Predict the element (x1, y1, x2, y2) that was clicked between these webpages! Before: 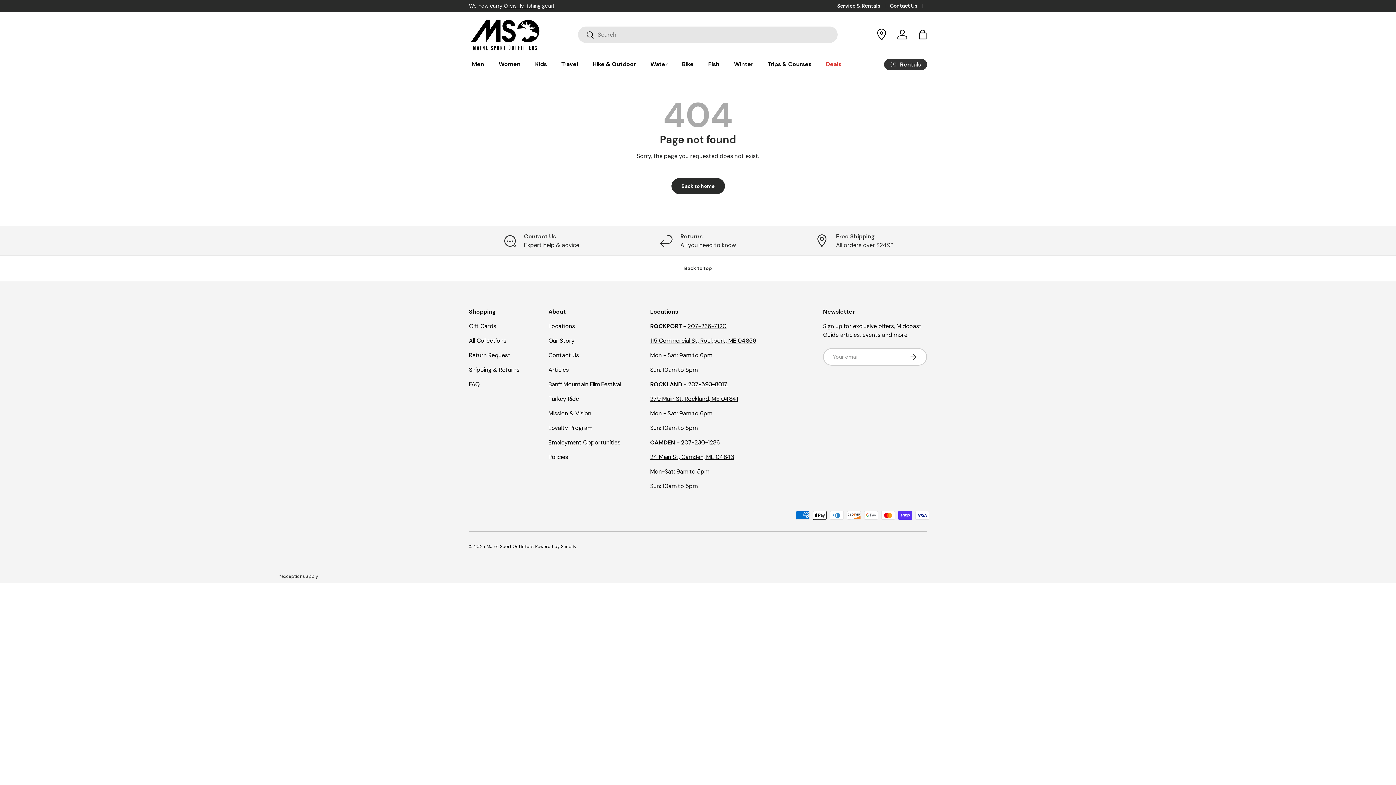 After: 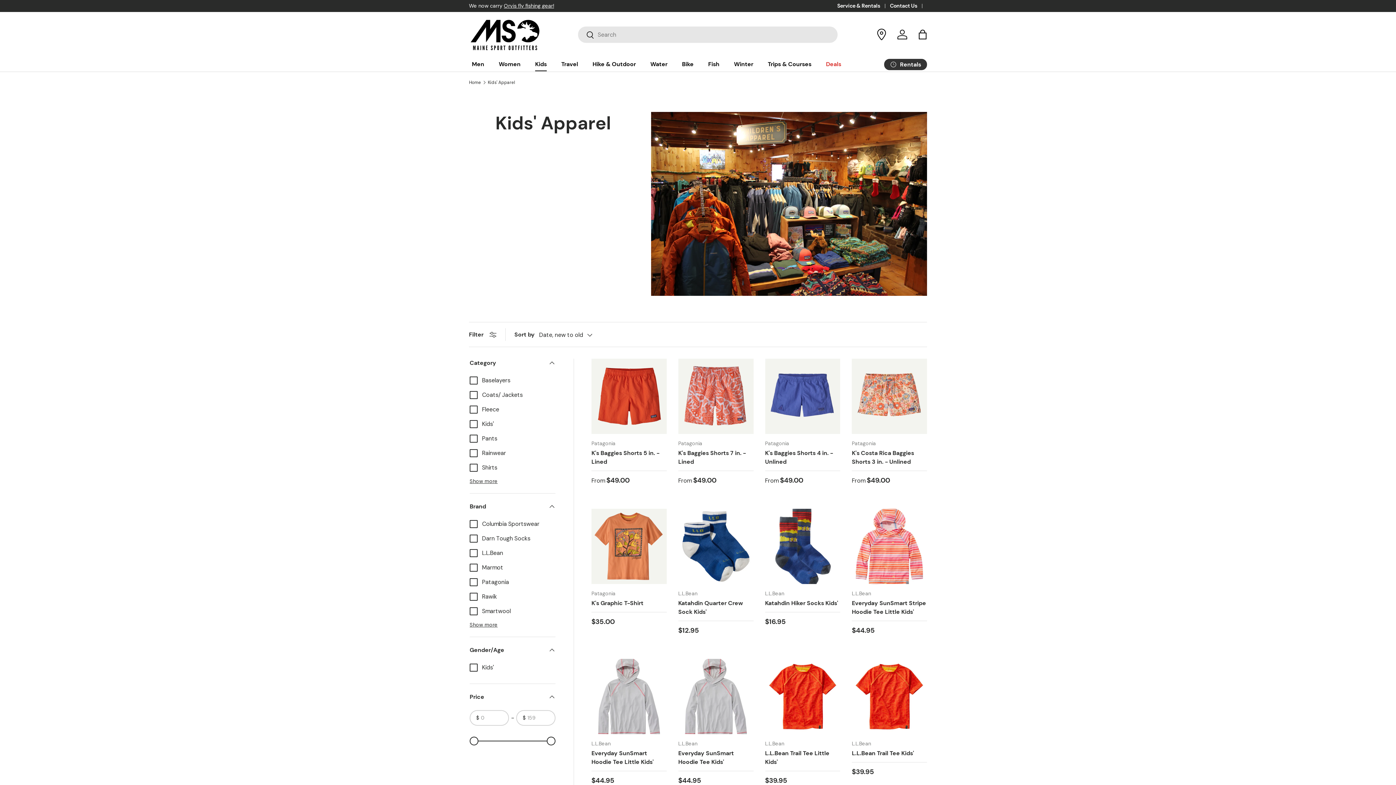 Action: label: Kids bbox: (535, 57, 546, 71)